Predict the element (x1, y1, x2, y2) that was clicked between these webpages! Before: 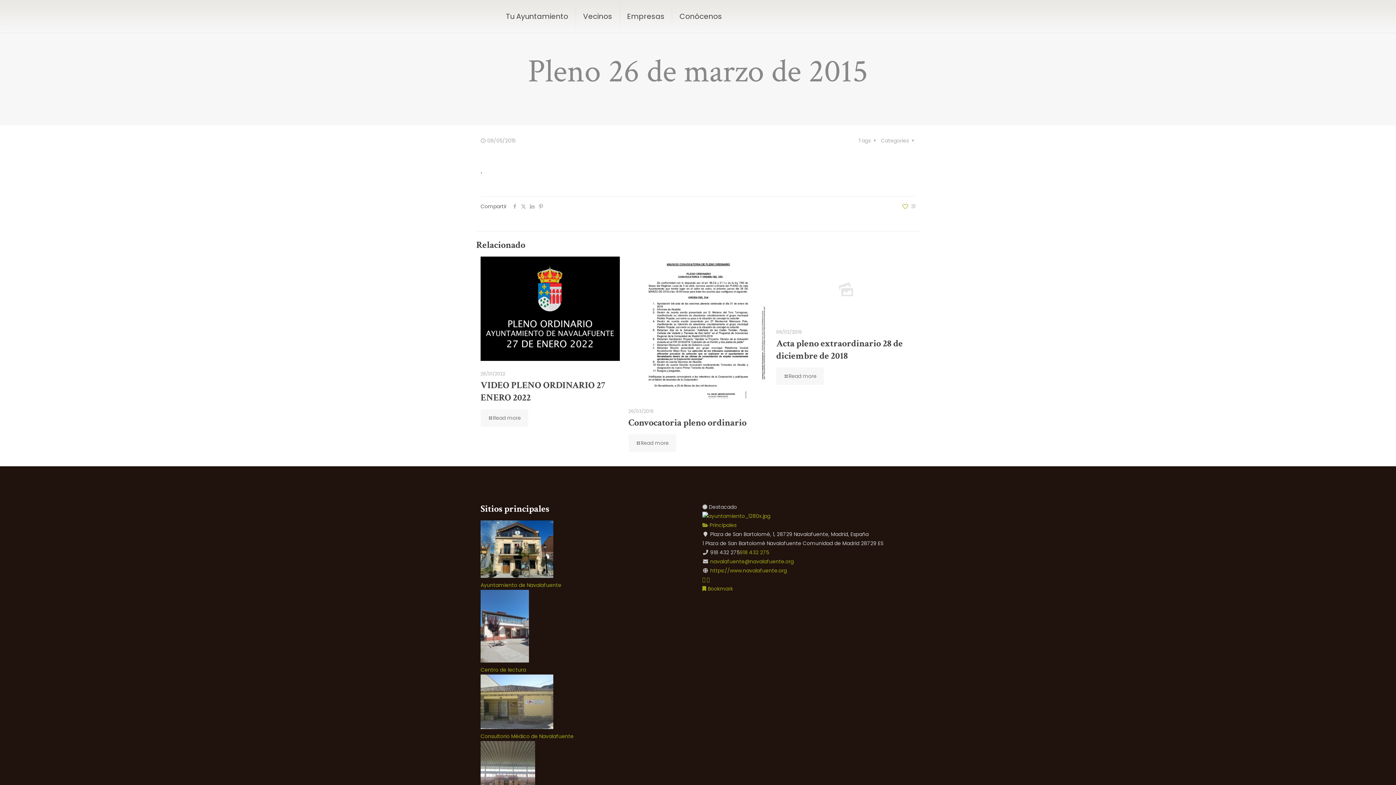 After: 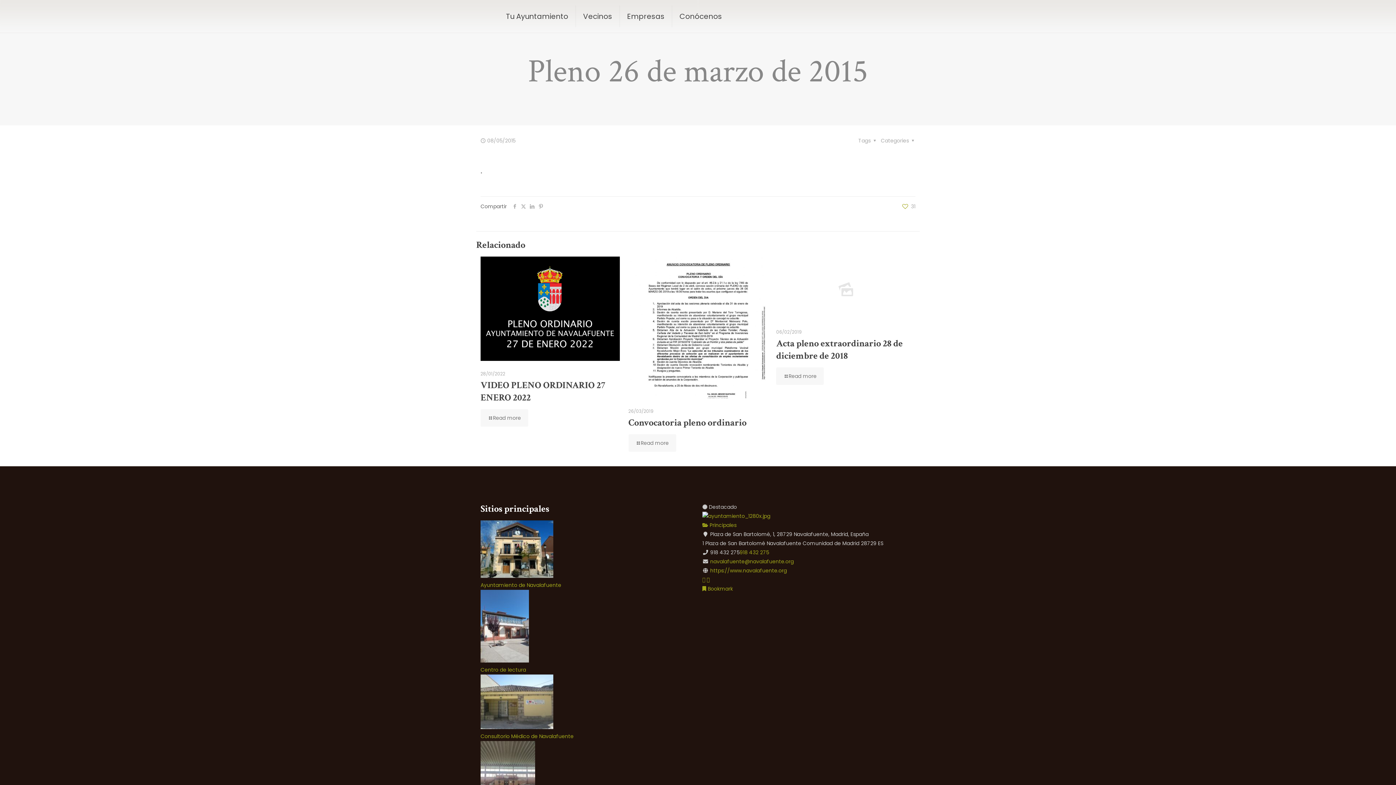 Action: bbox: (702, 576, 705, 583)